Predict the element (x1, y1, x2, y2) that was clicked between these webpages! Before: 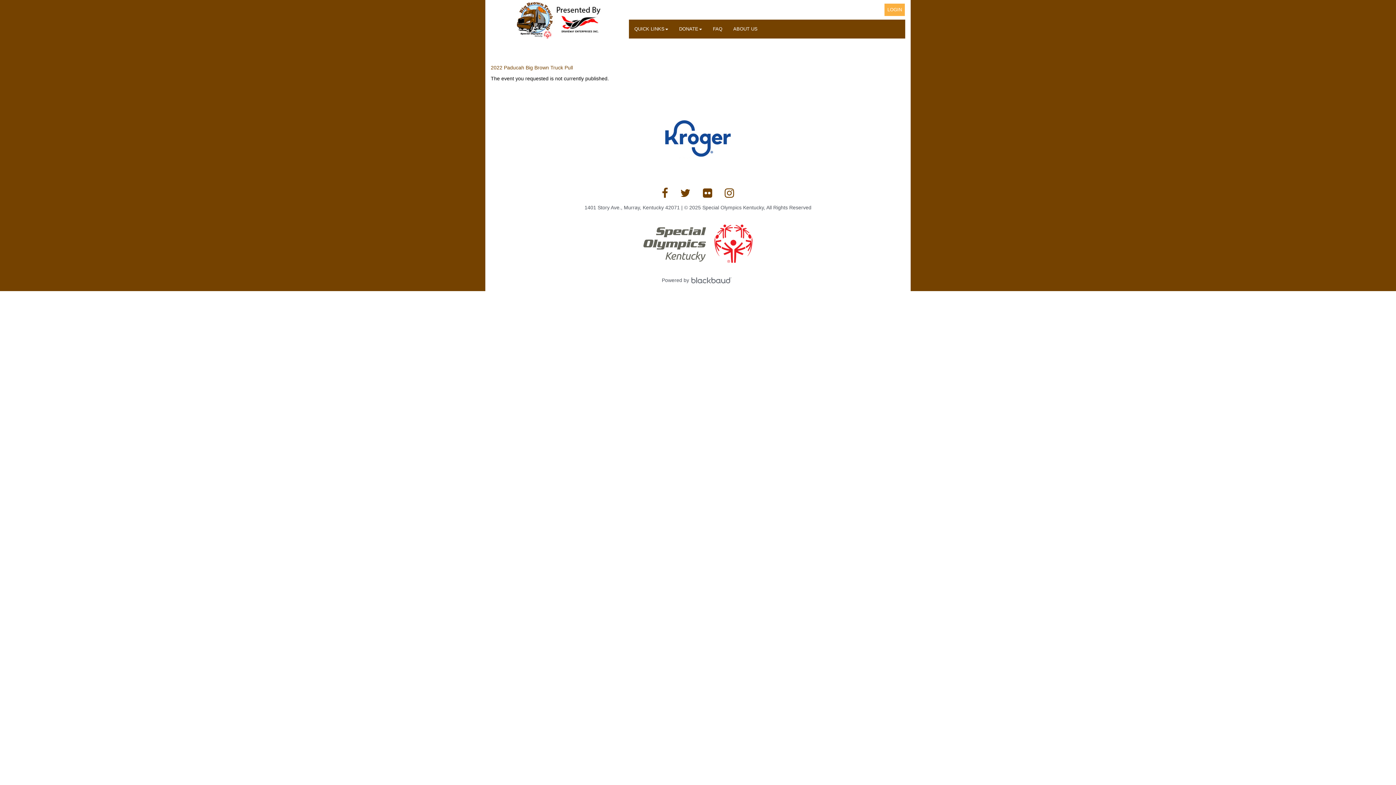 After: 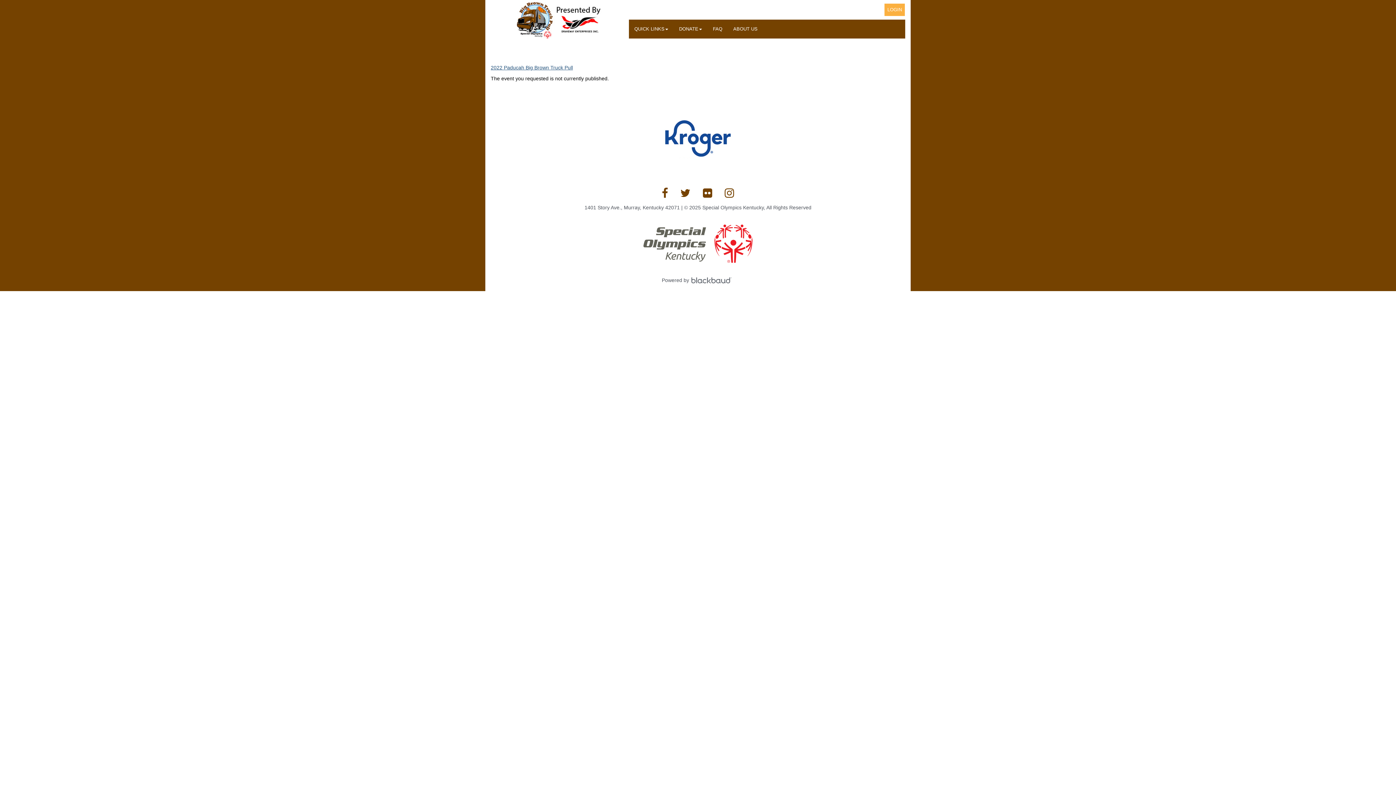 Action: label: 2022 Paducah Big Brown Truck Pull bbox: (490, 64, 573, 70)